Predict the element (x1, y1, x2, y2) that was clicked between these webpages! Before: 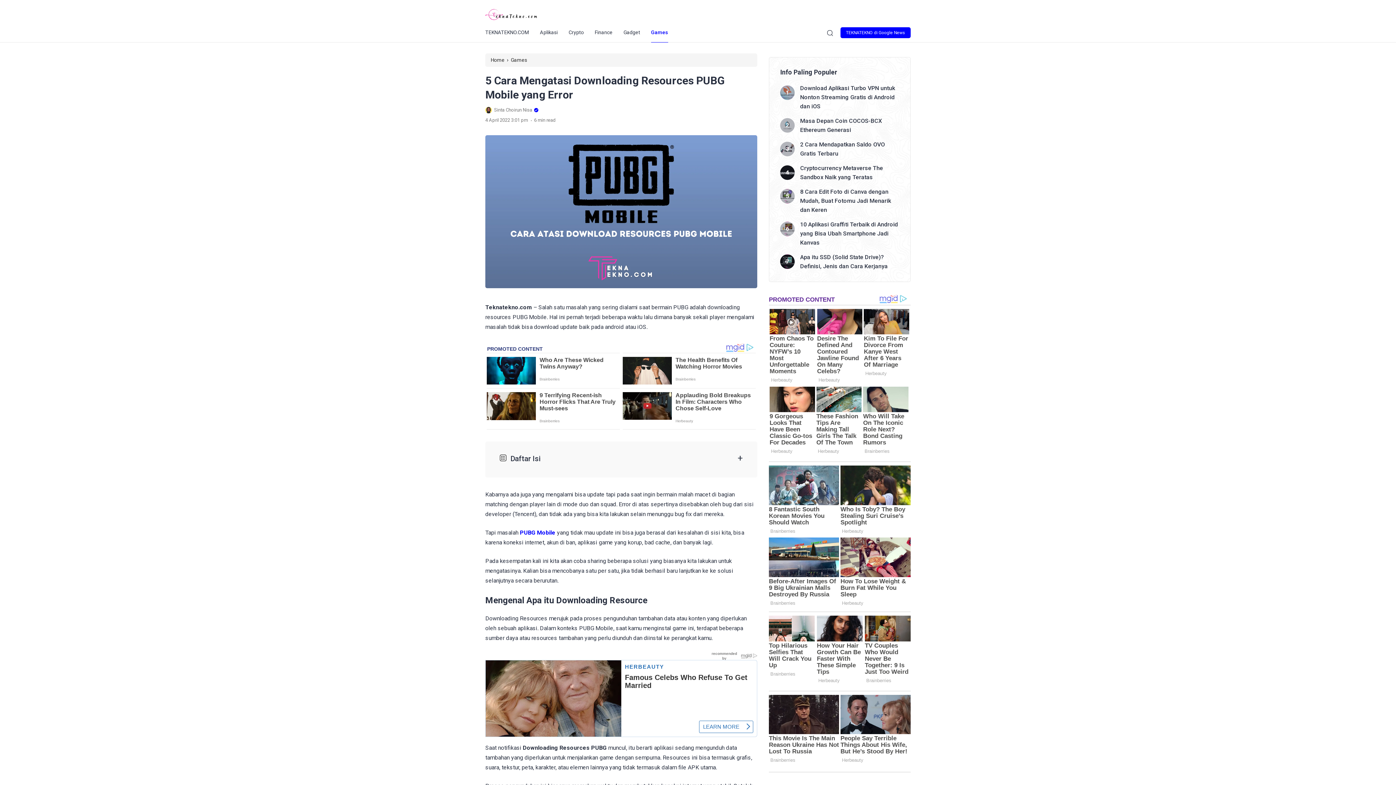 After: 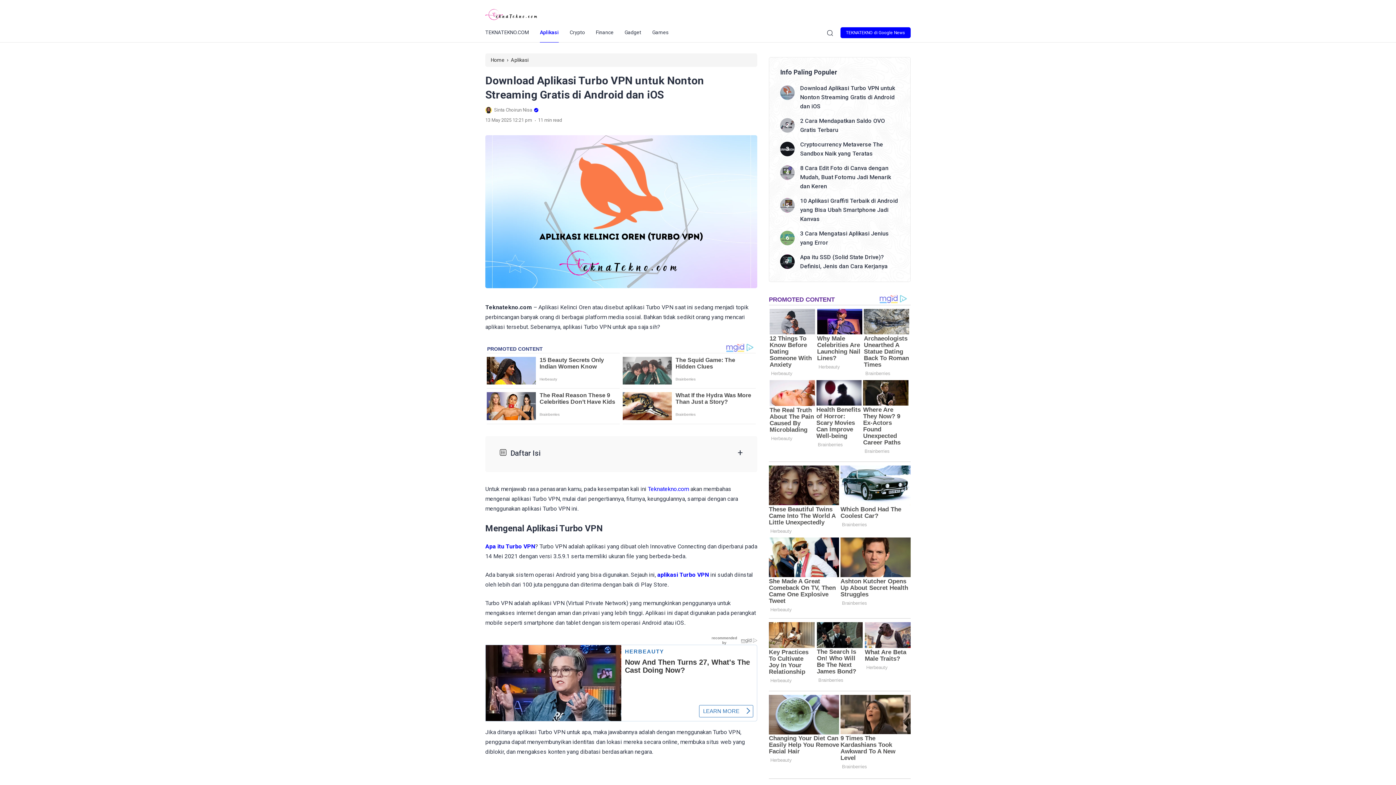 Action: bbox: (780, 85, 794, 100)